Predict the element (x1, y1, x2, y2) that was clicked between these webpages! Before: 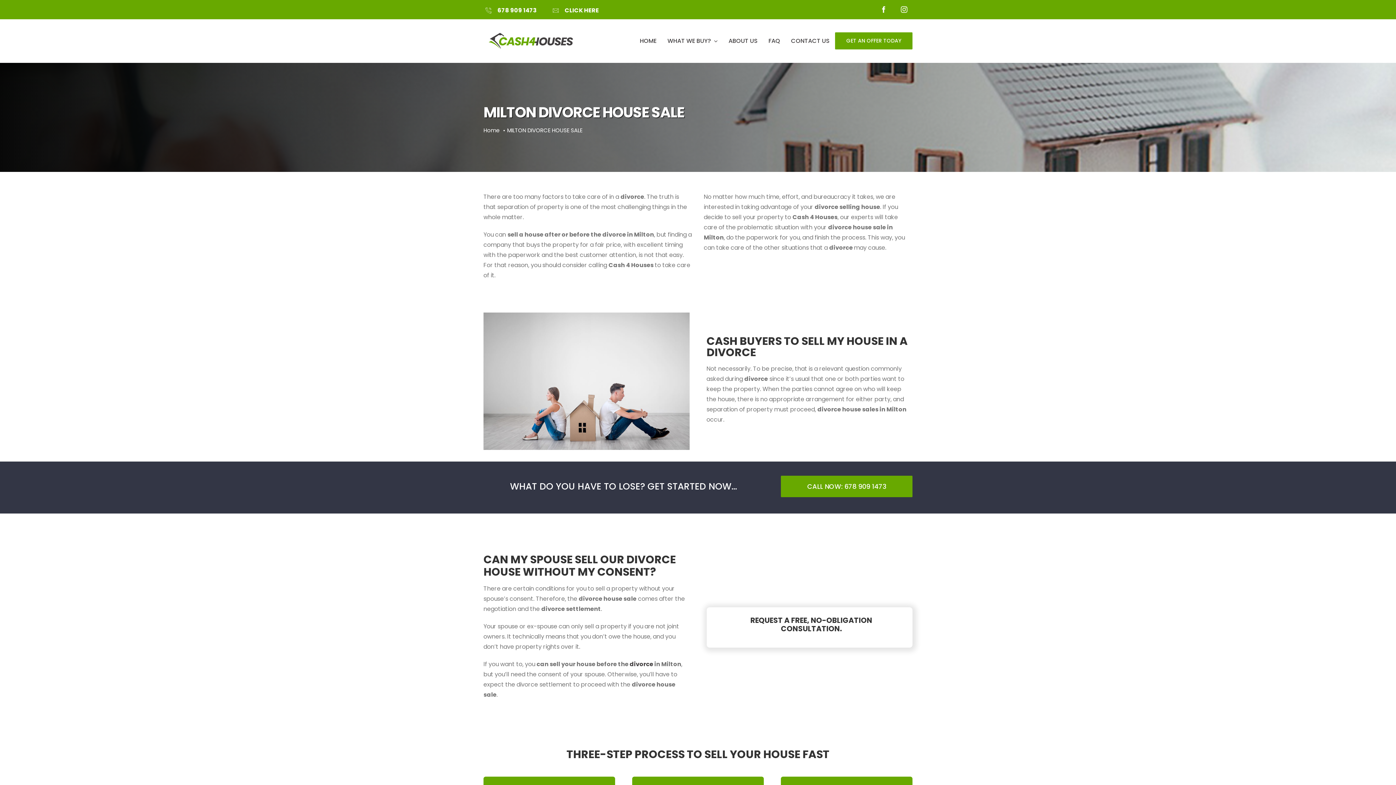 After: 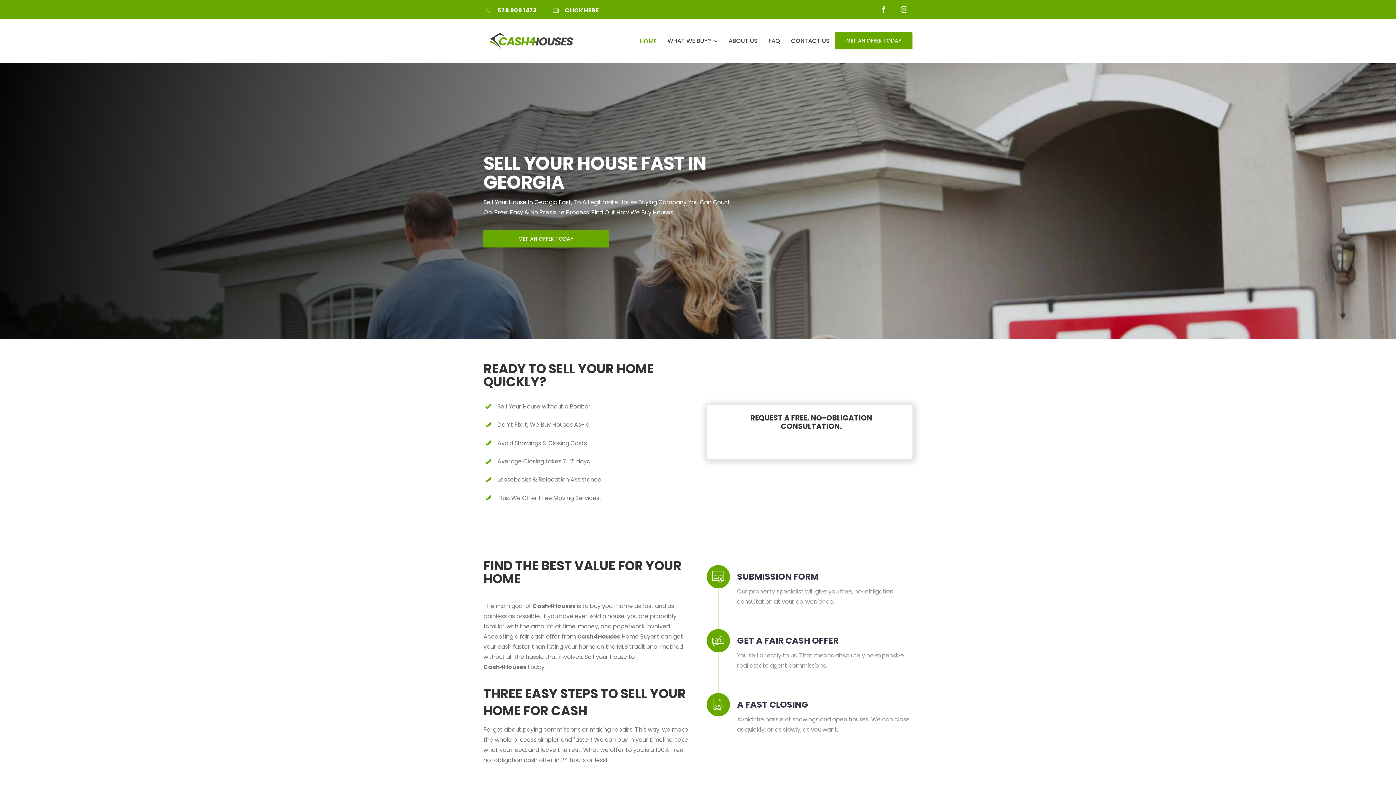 Action: bbox: (483, 126, 499, 134) label: Home